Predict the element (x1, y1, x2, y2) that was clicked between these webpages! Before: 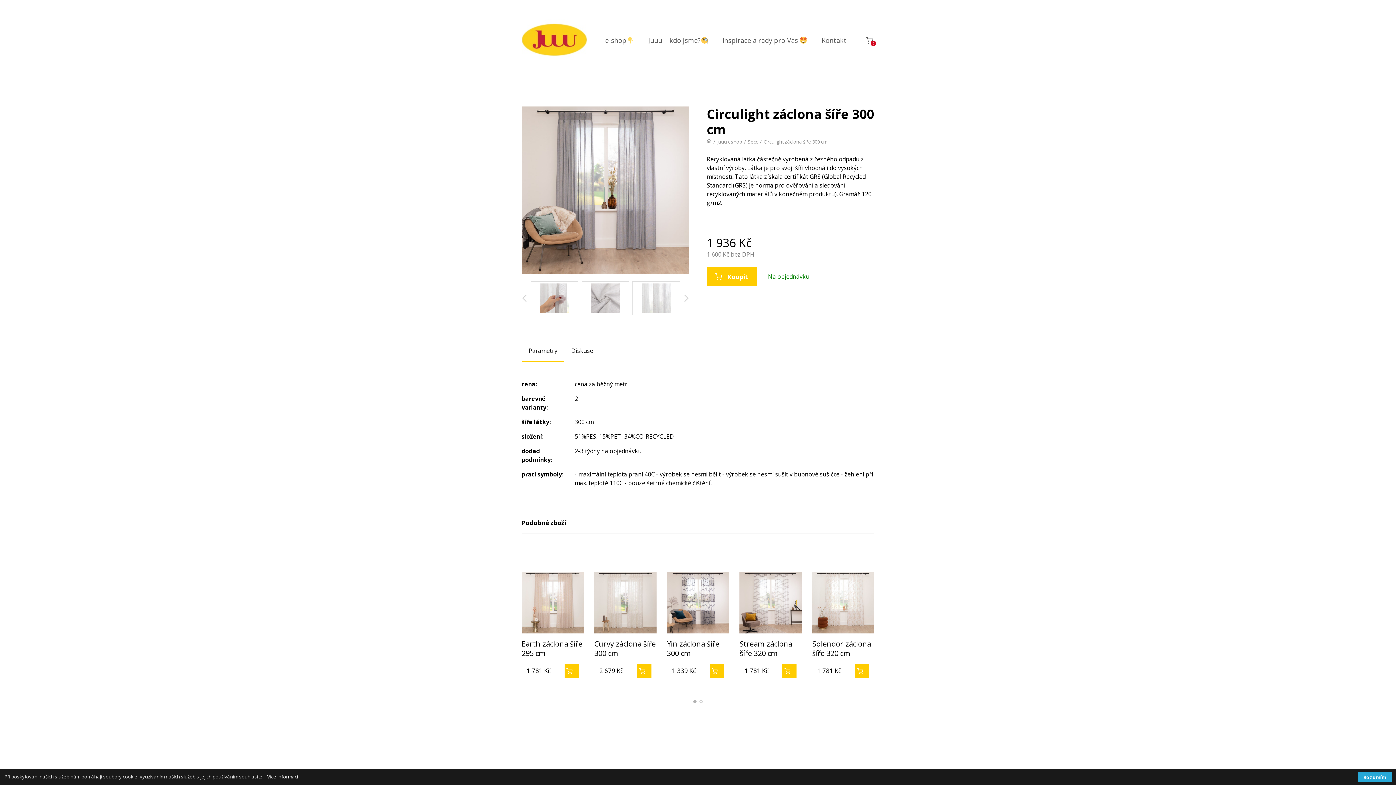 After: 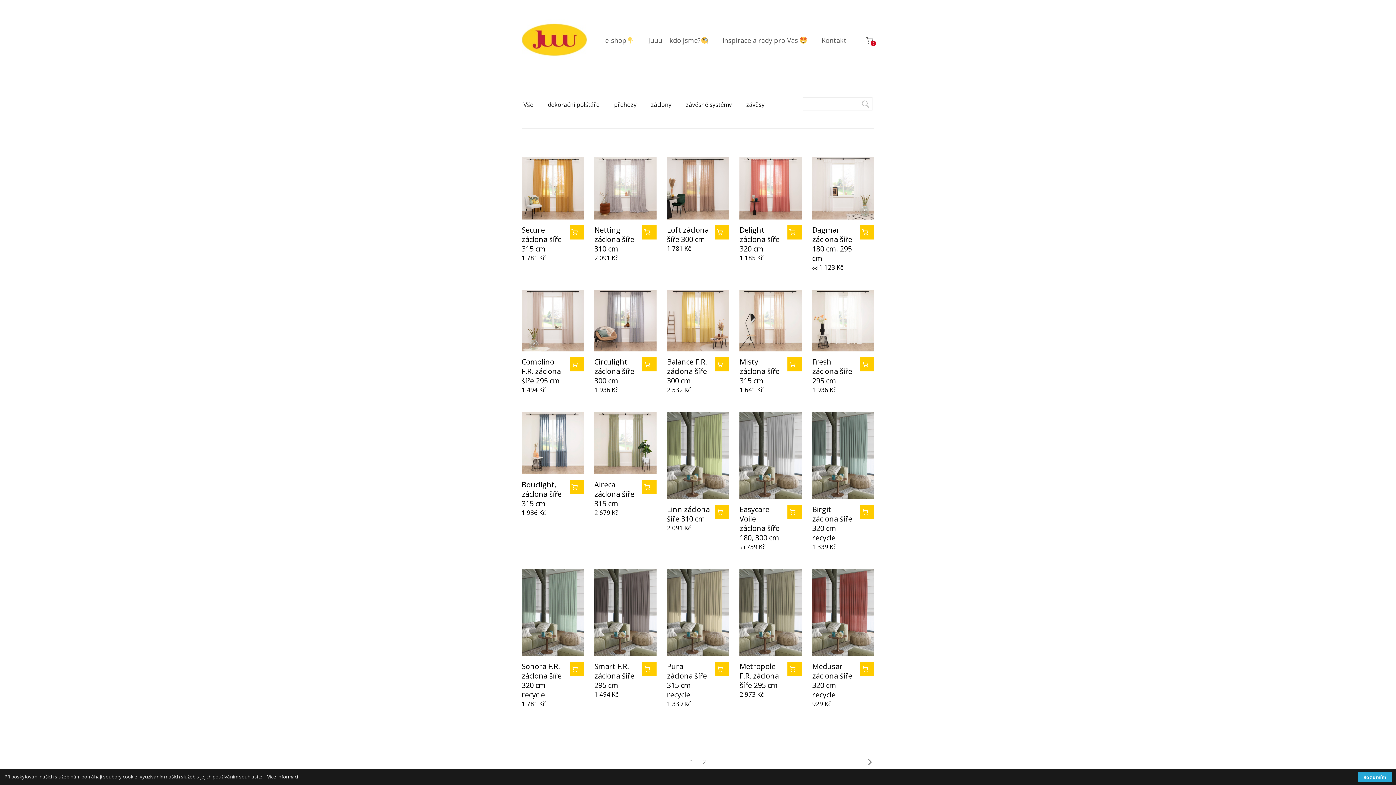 Action: bbox: (748, 138, 758, 144) label: Secc